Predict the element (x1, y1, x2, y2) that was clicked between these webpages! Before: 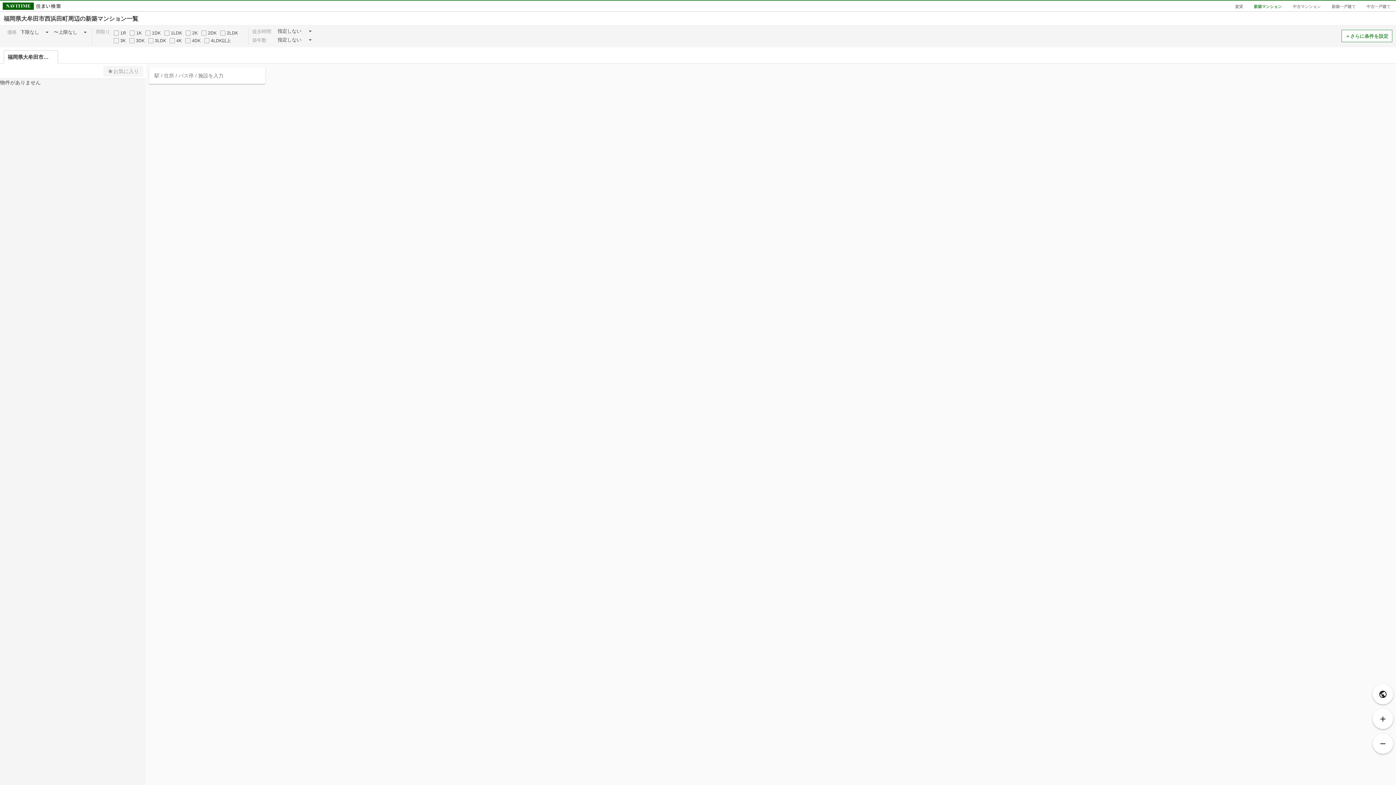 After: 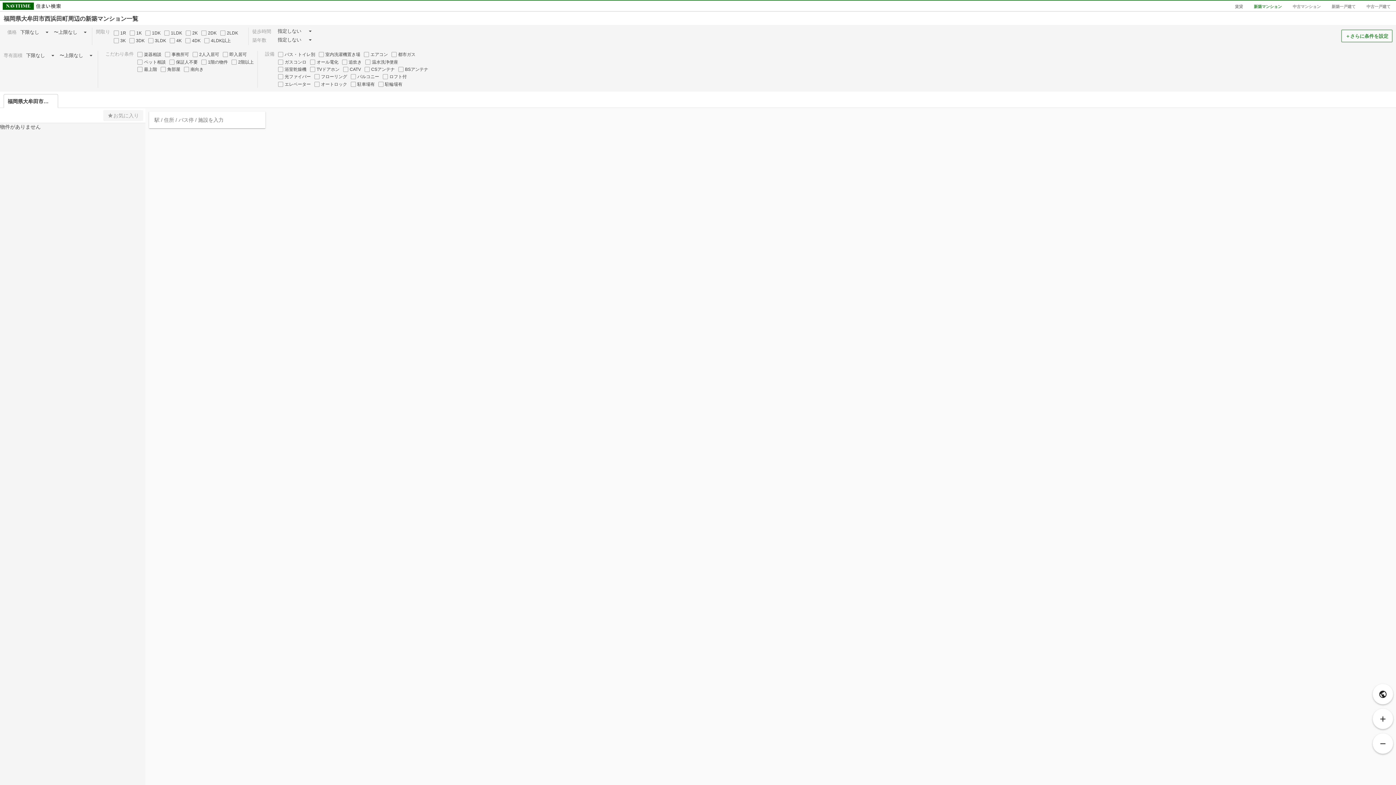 Action: bbox: (1341, 29, 1392, 42) label: ＋さらに条件を設定